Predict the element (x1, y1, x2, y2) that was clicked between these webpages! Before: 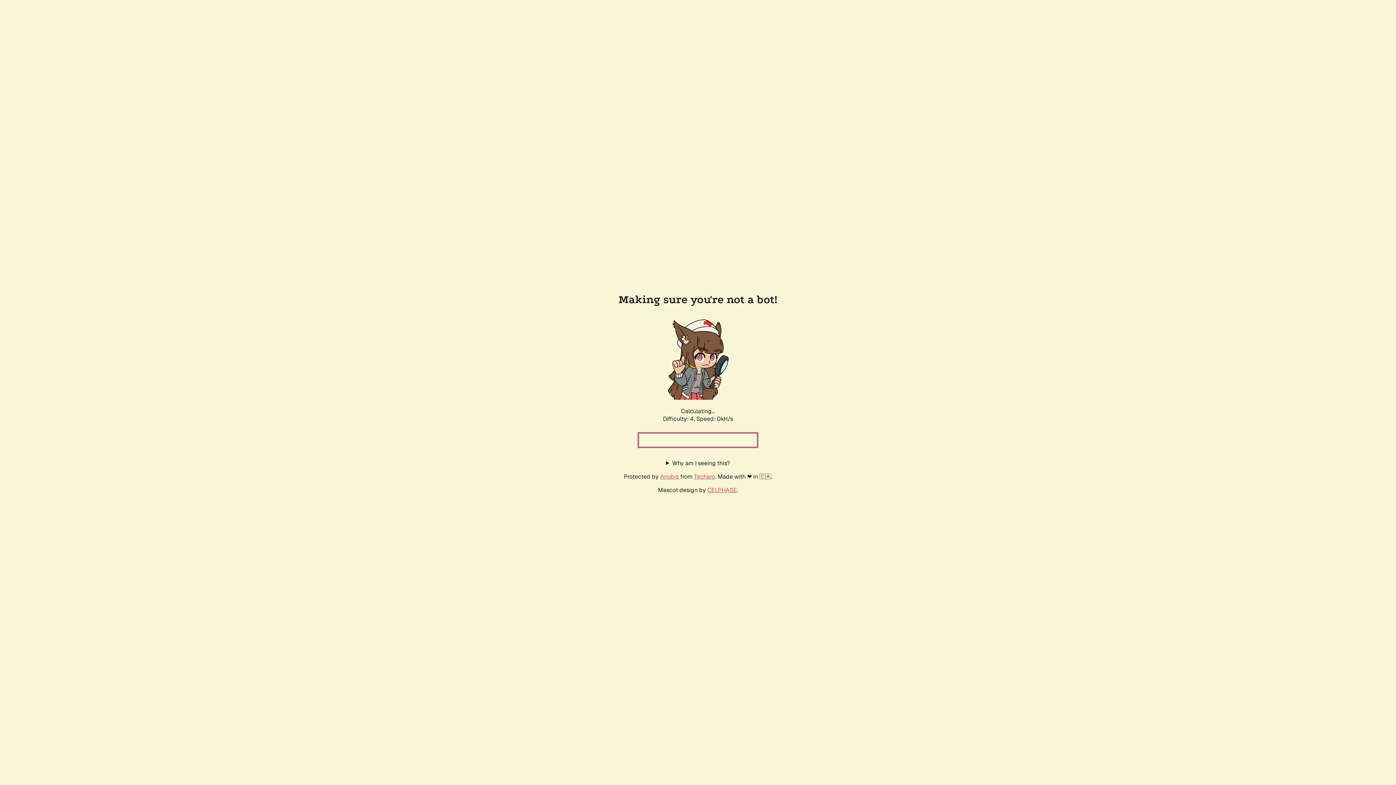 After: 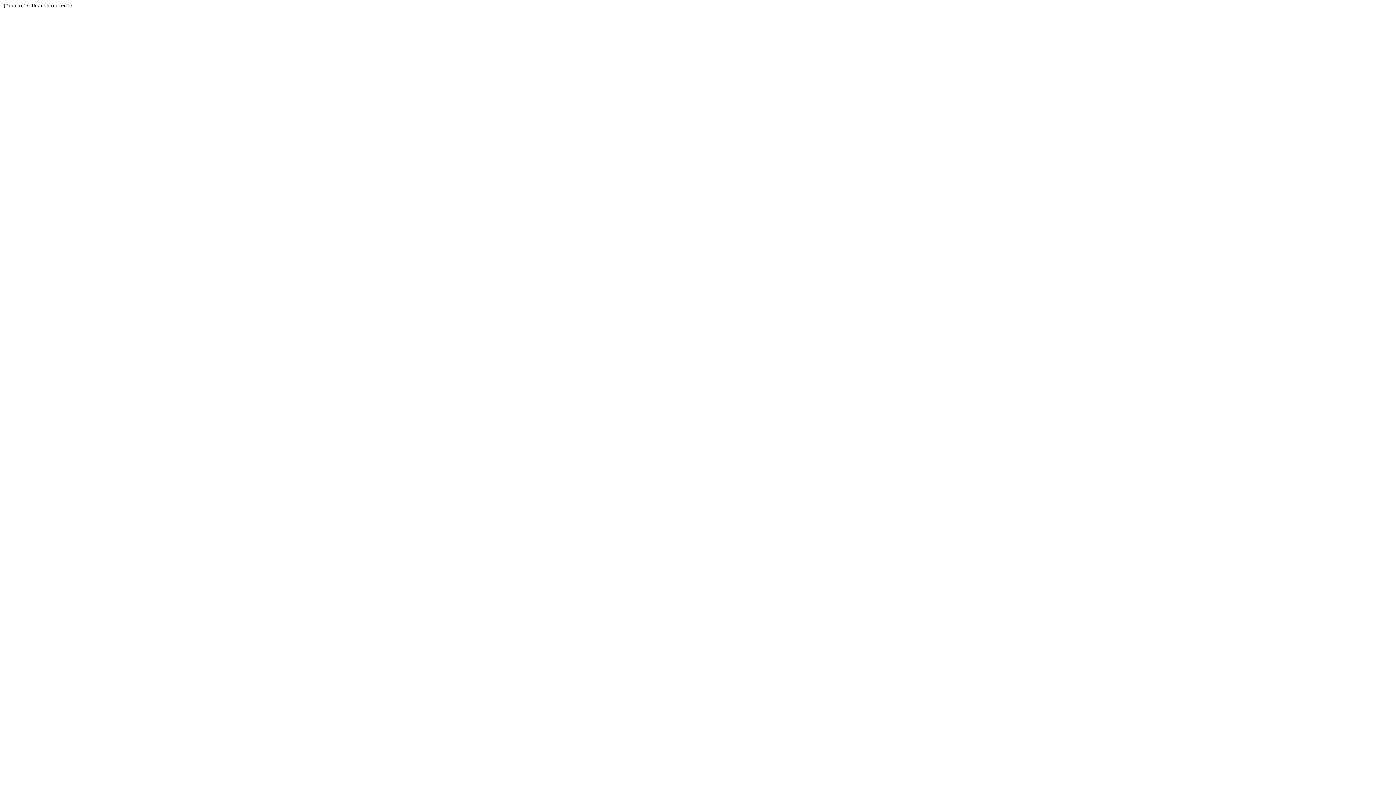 Action: bbox: (694, 472, 715, 480) label: Techaro